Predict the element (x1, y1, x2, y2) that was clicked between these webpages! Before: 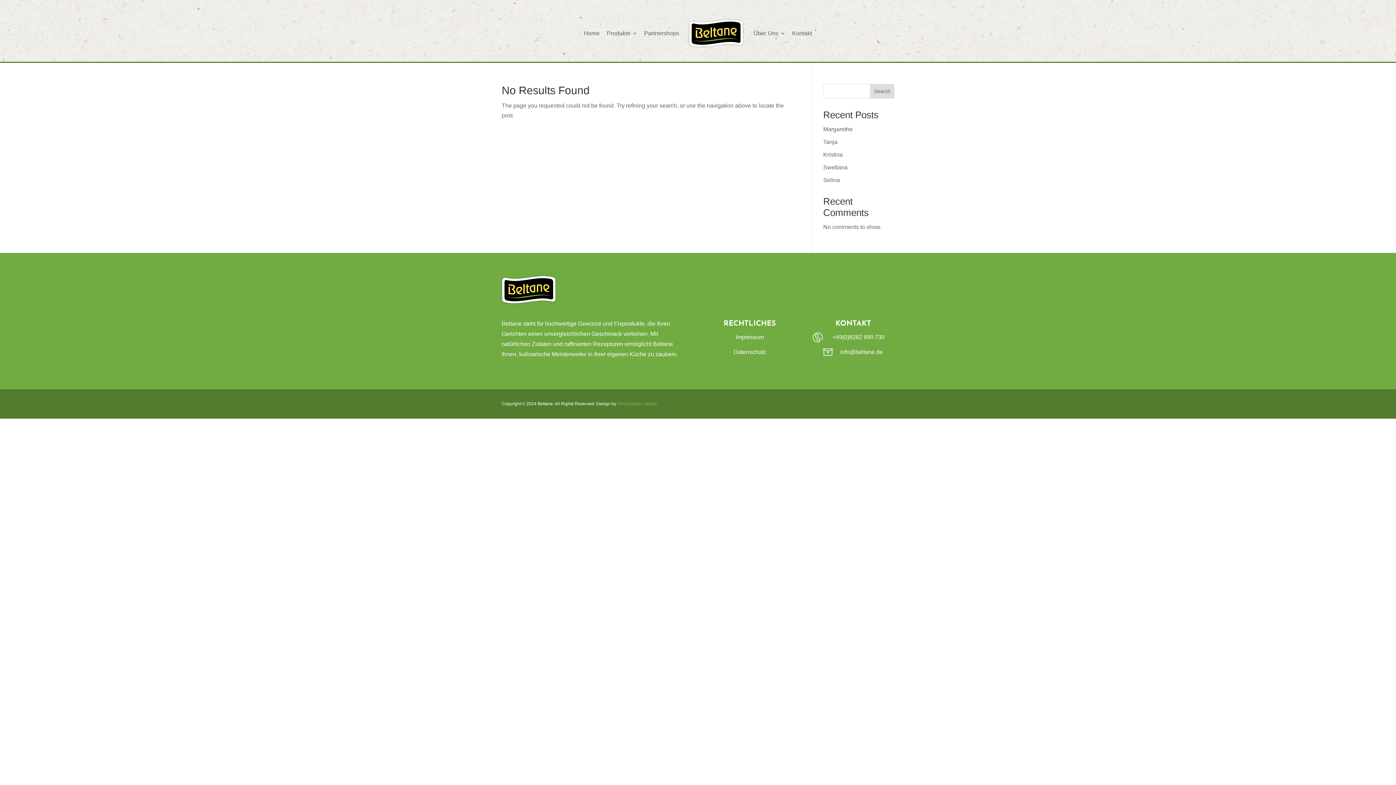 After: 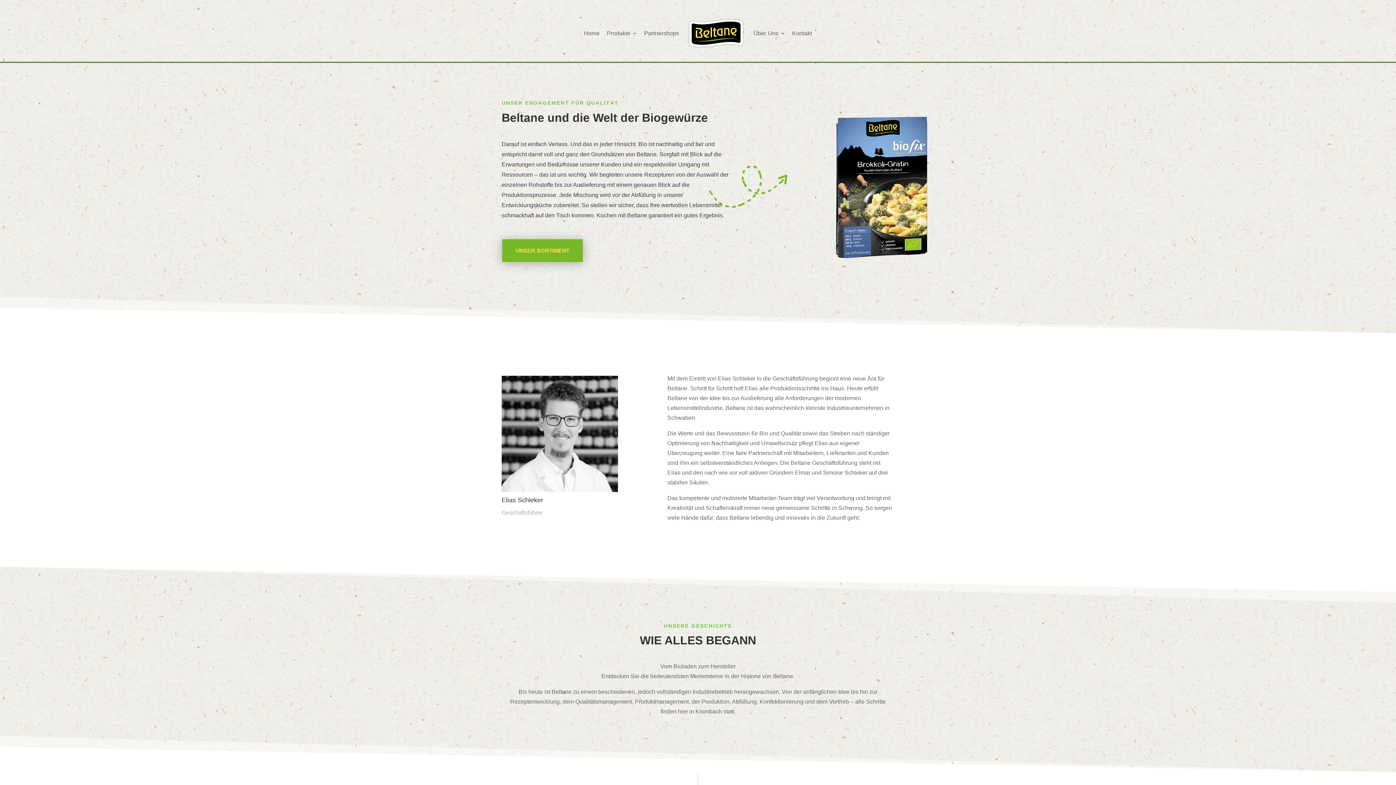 Action: bbox: (753, 16, 785, 49) label: Über Uns